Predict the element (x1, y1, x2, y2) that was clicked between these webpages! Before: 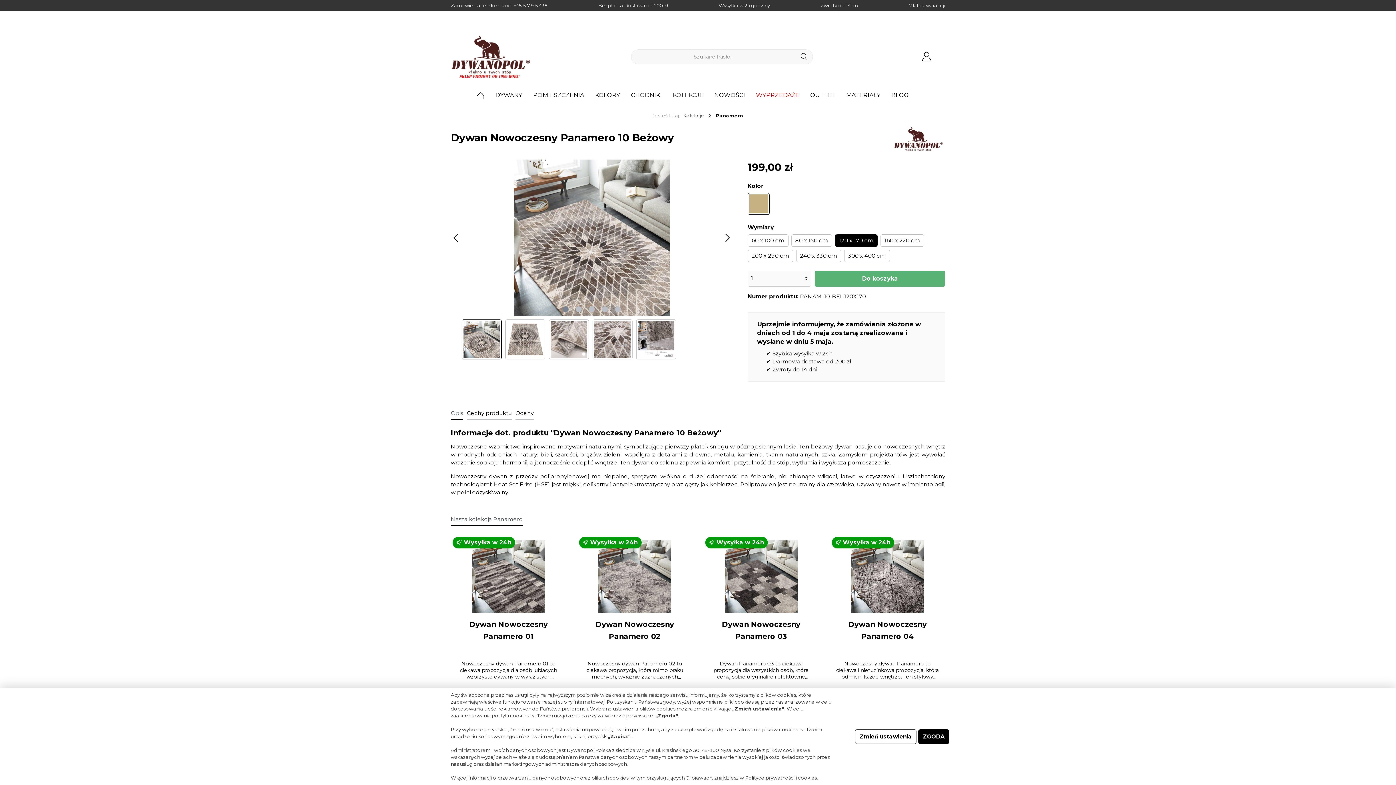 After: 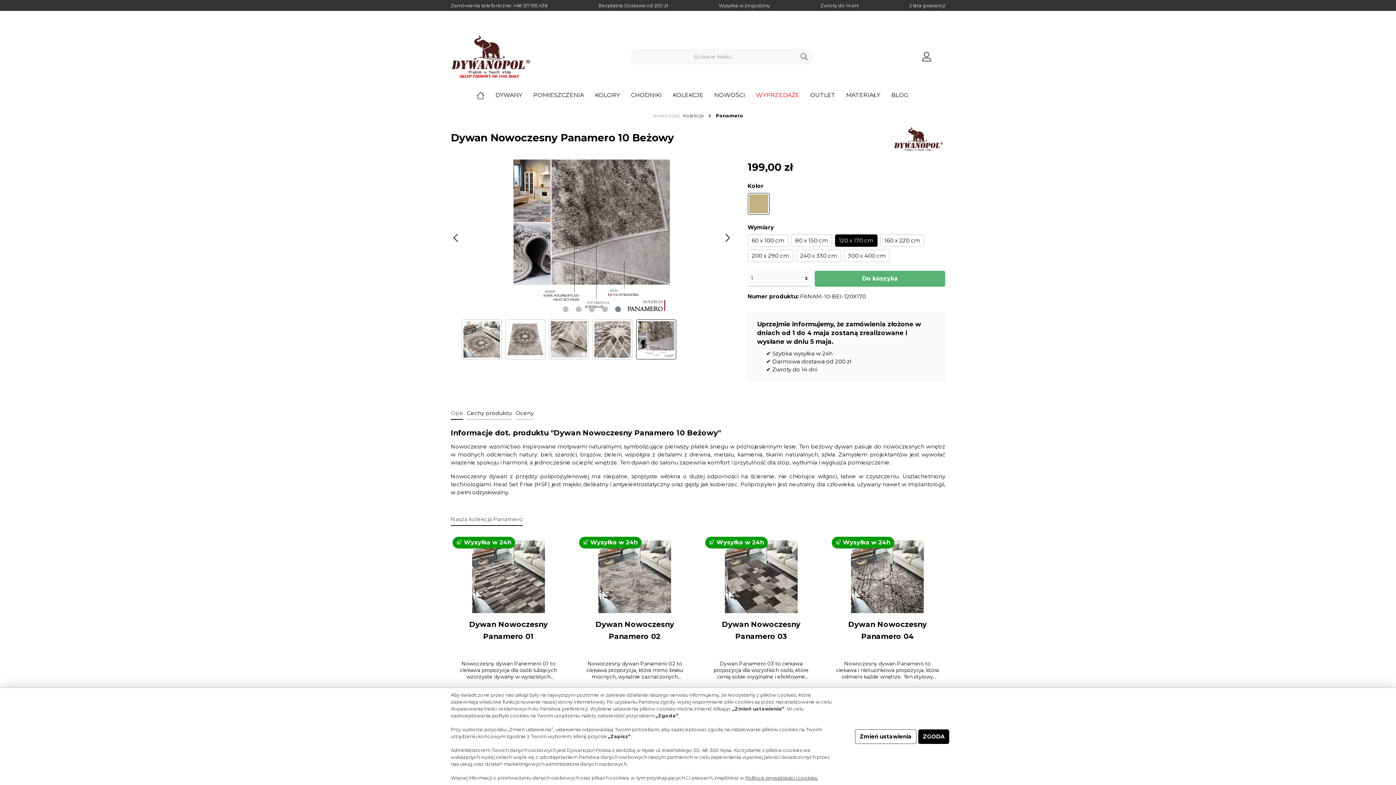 Action: bbox: (615, 306, 621, 312)